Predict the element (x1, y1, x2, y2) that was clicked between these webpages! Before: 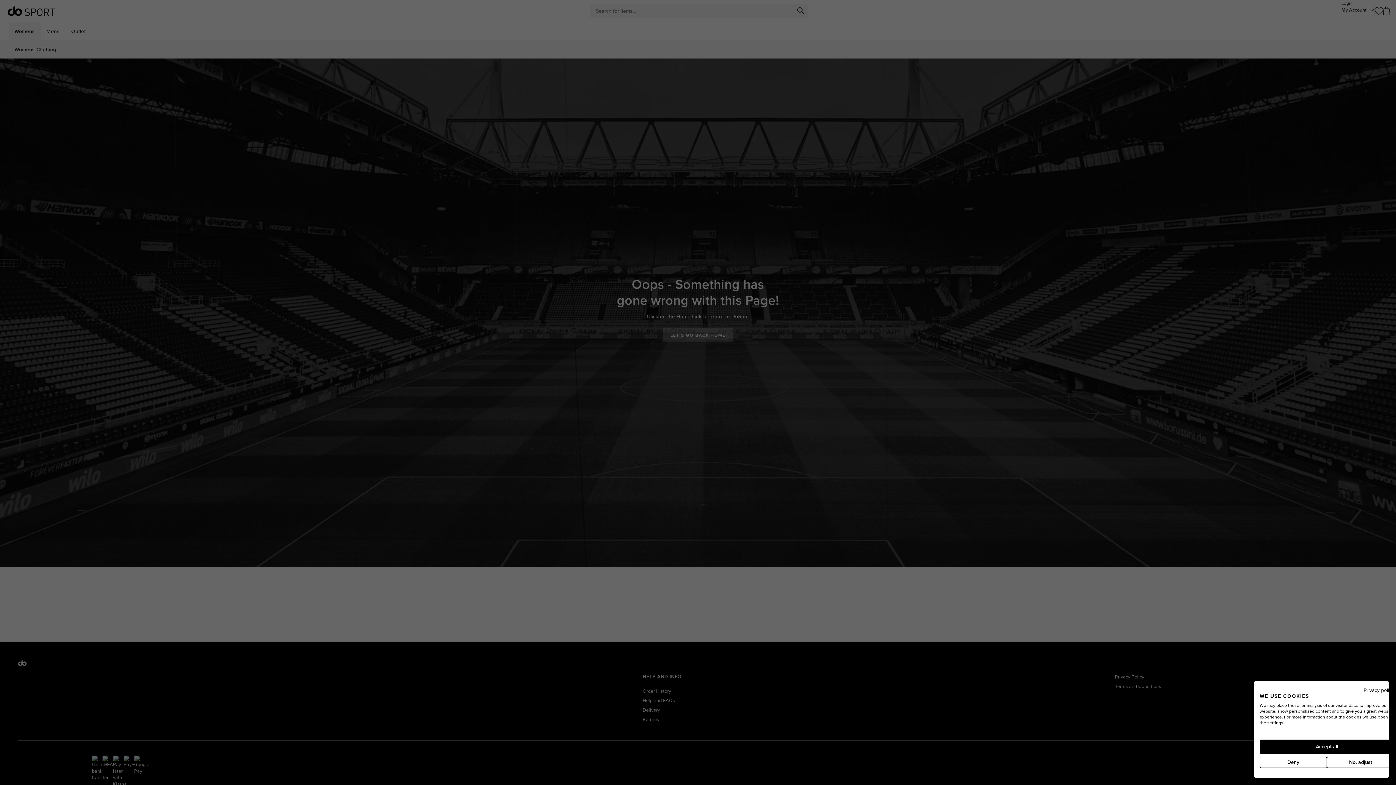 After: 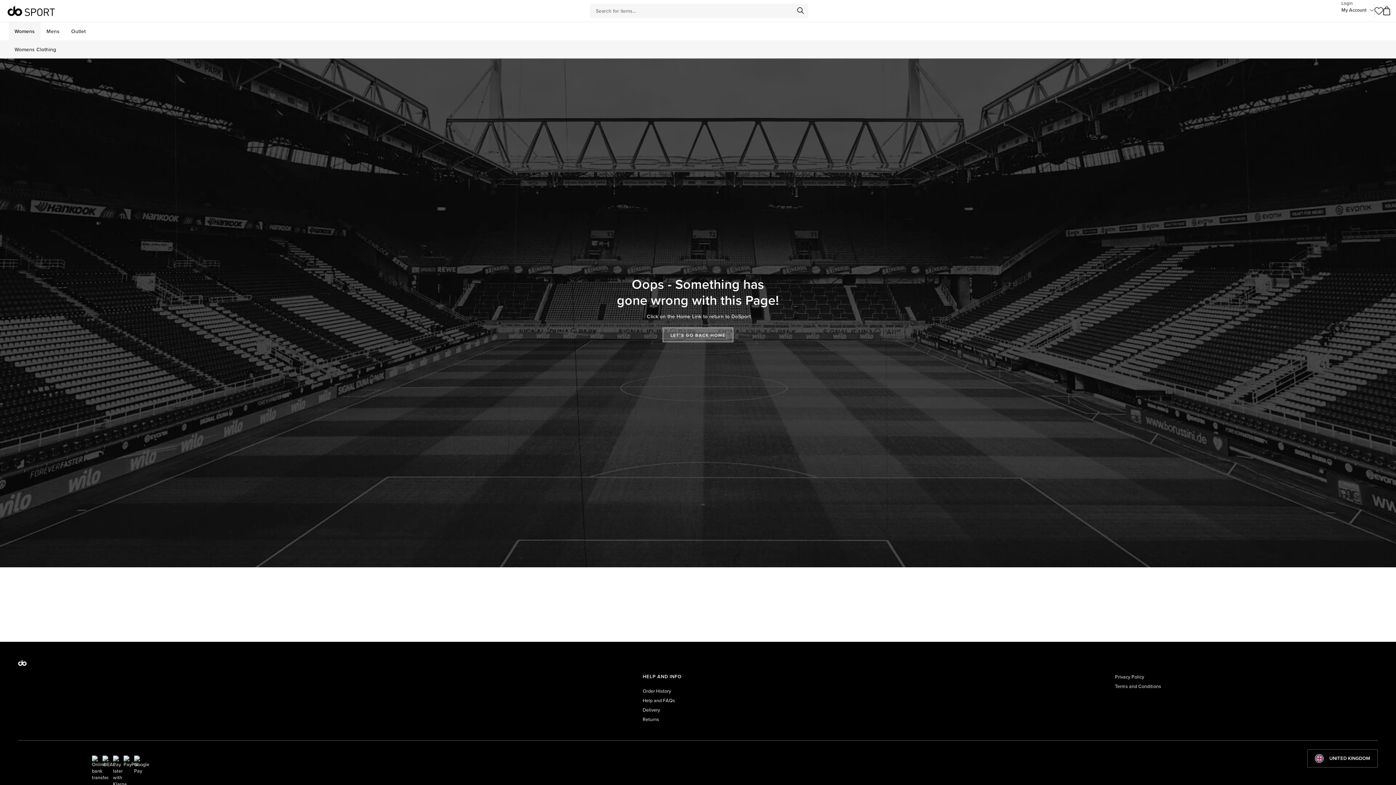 Action: bbox: (1260, 740, 1394, 754) label: Accept all cookies